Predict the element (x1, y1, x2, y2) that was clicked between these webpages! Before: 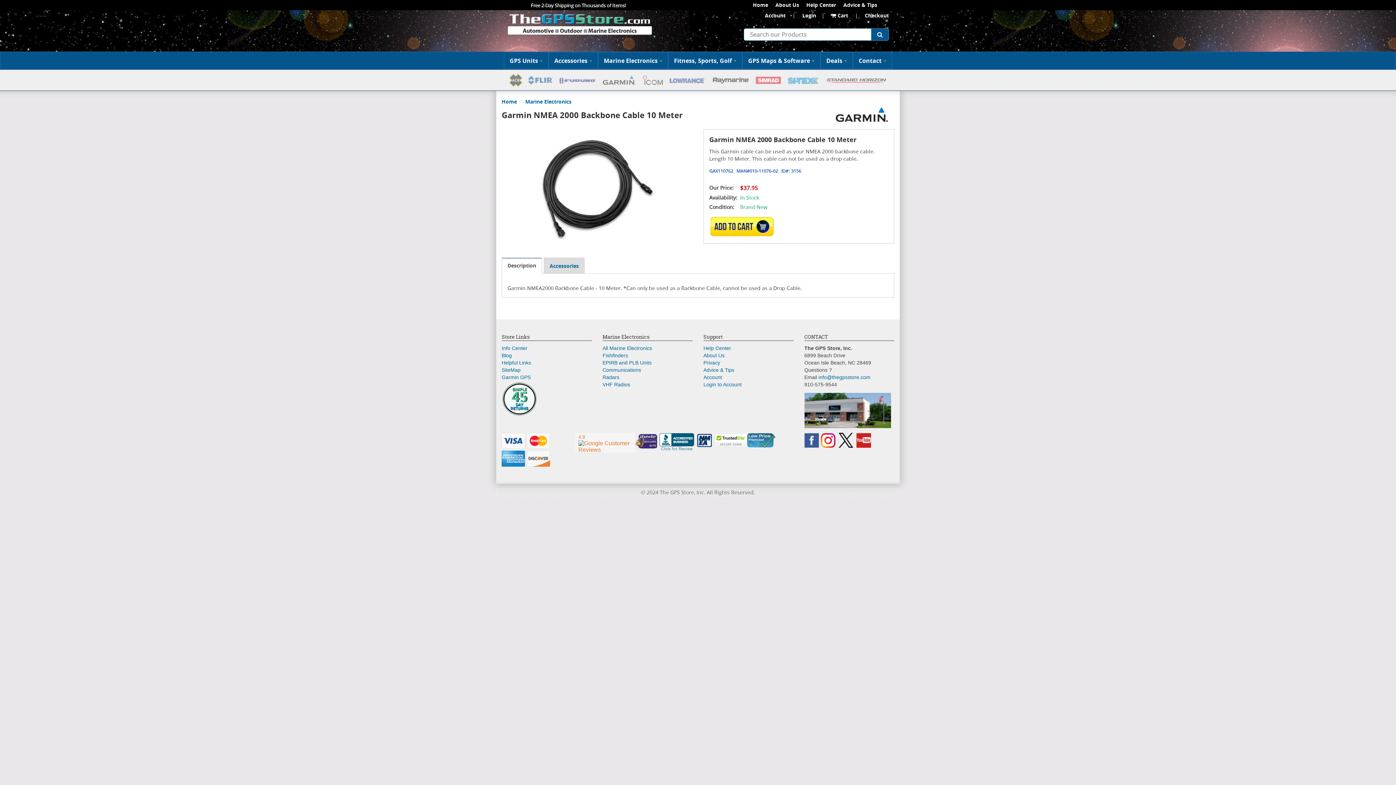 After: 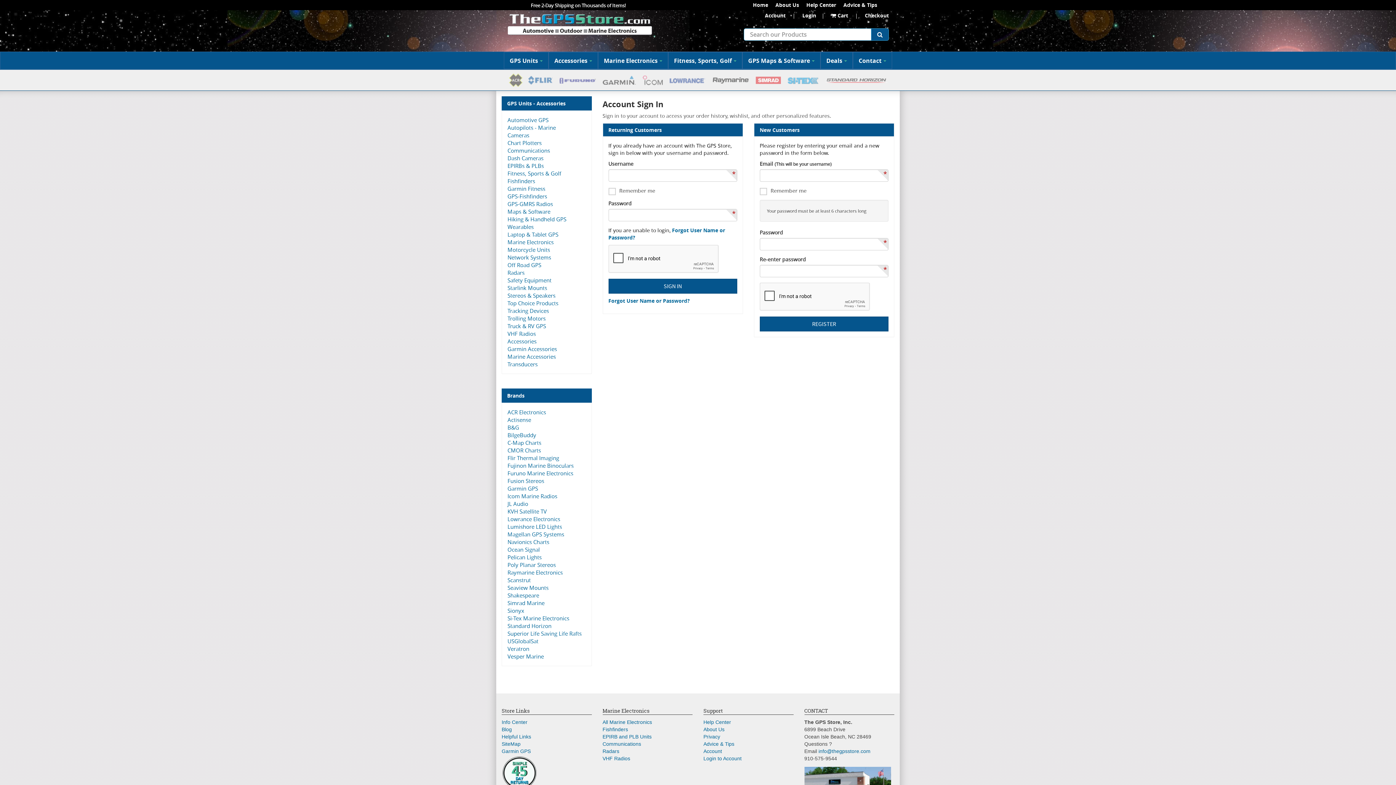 Action: bbox: (802, 12, 816, 18) label: Login